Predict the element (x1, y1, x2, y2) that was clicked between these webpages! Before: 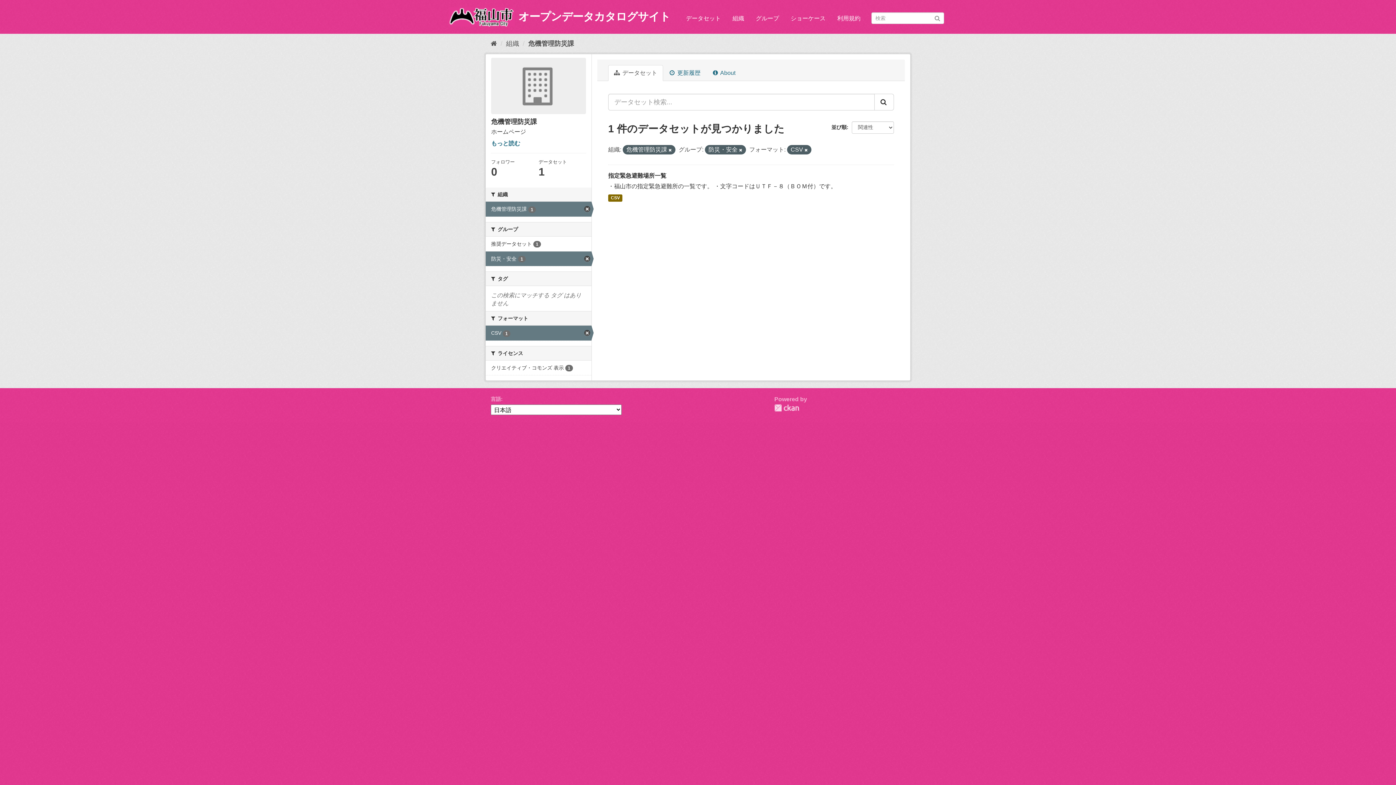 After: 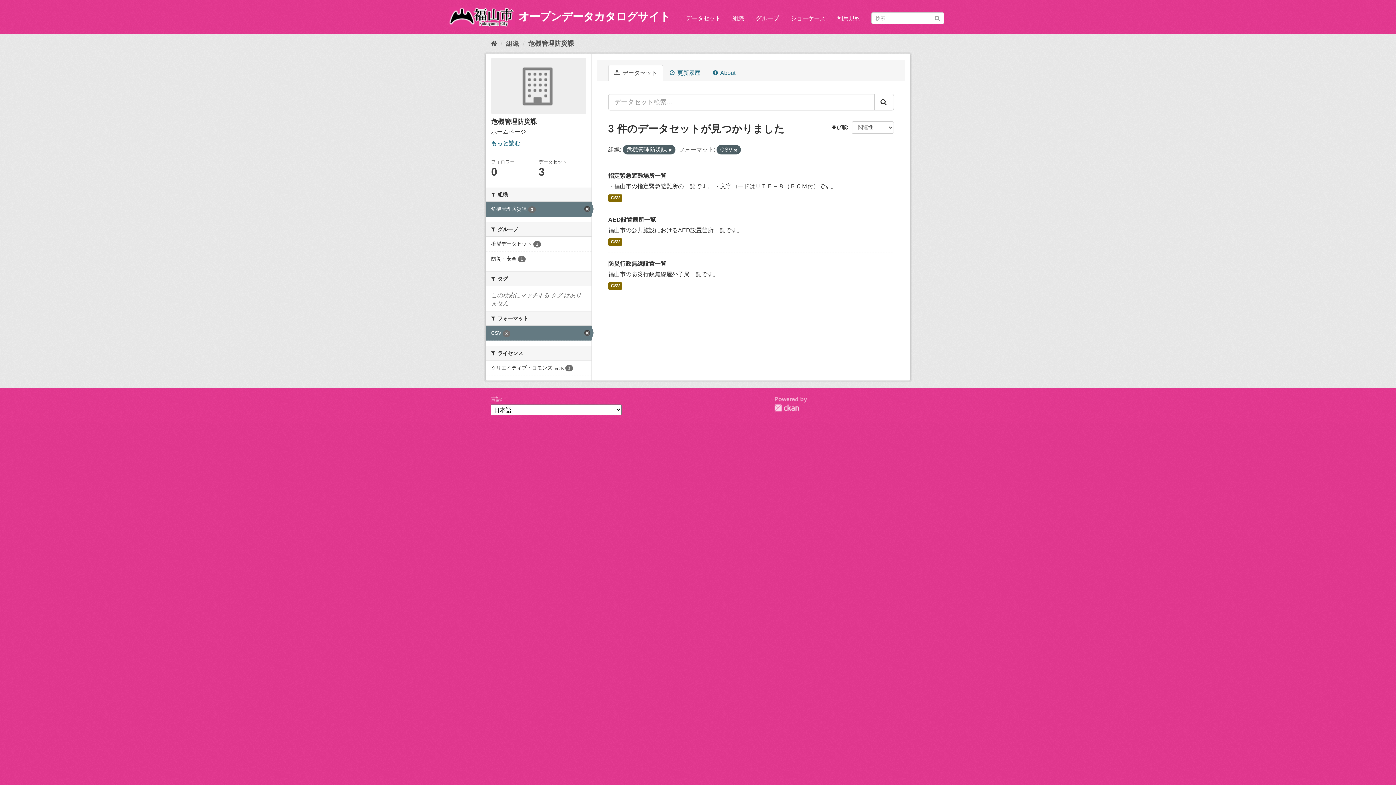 Action: label: 防災・安全 1 bbox: (485, 251, 591, 266)